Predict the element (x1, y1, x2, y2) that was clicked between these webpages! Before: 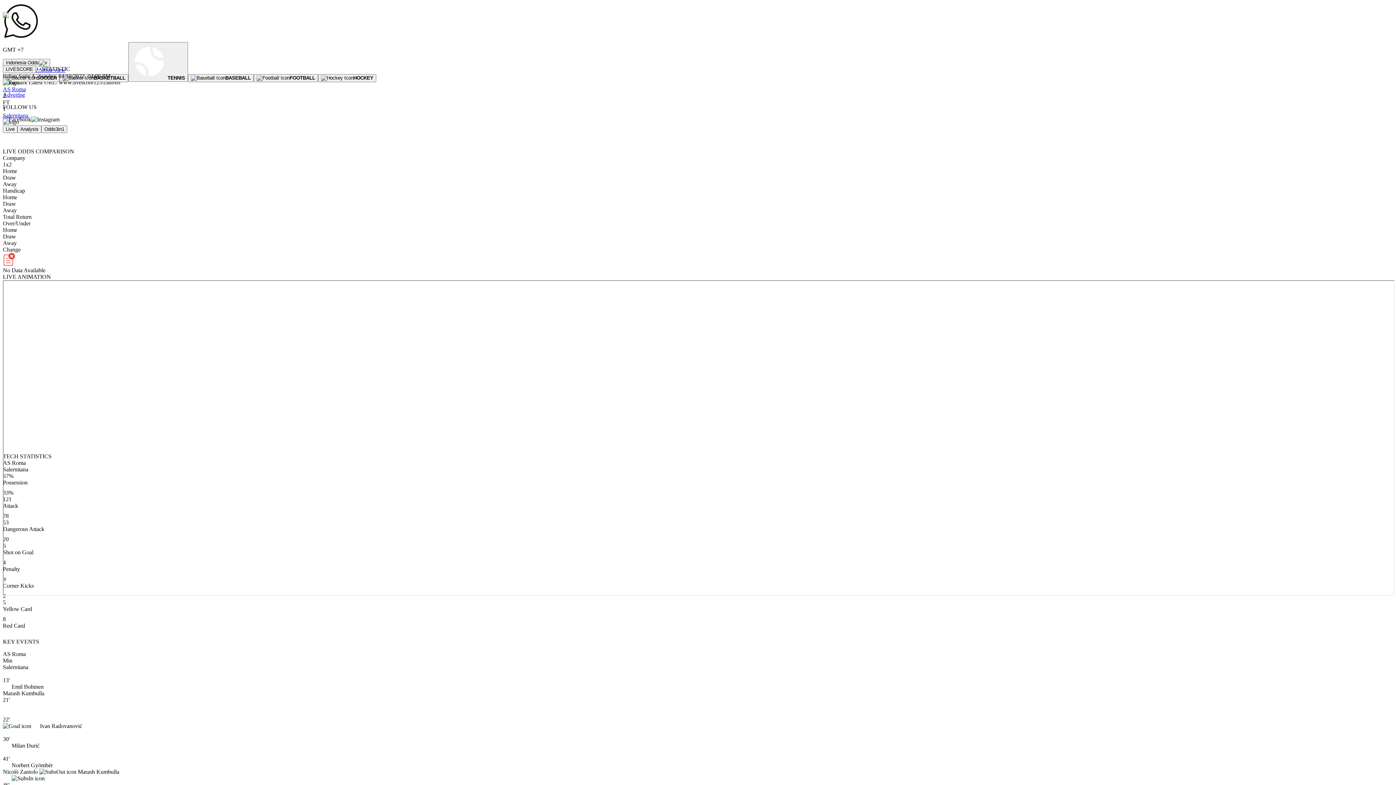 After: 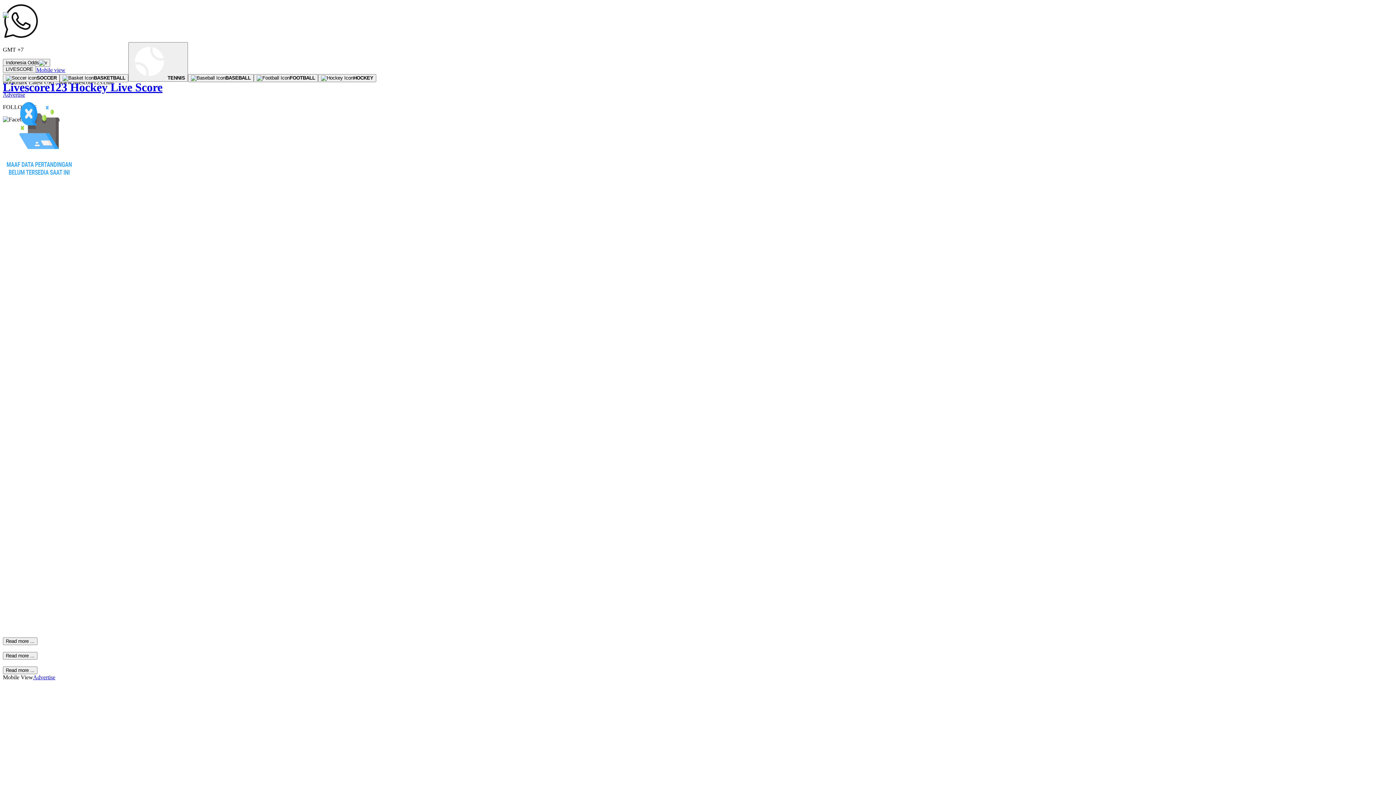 Action: label: HOCKEY bbox: (318, 74, 376, 80)